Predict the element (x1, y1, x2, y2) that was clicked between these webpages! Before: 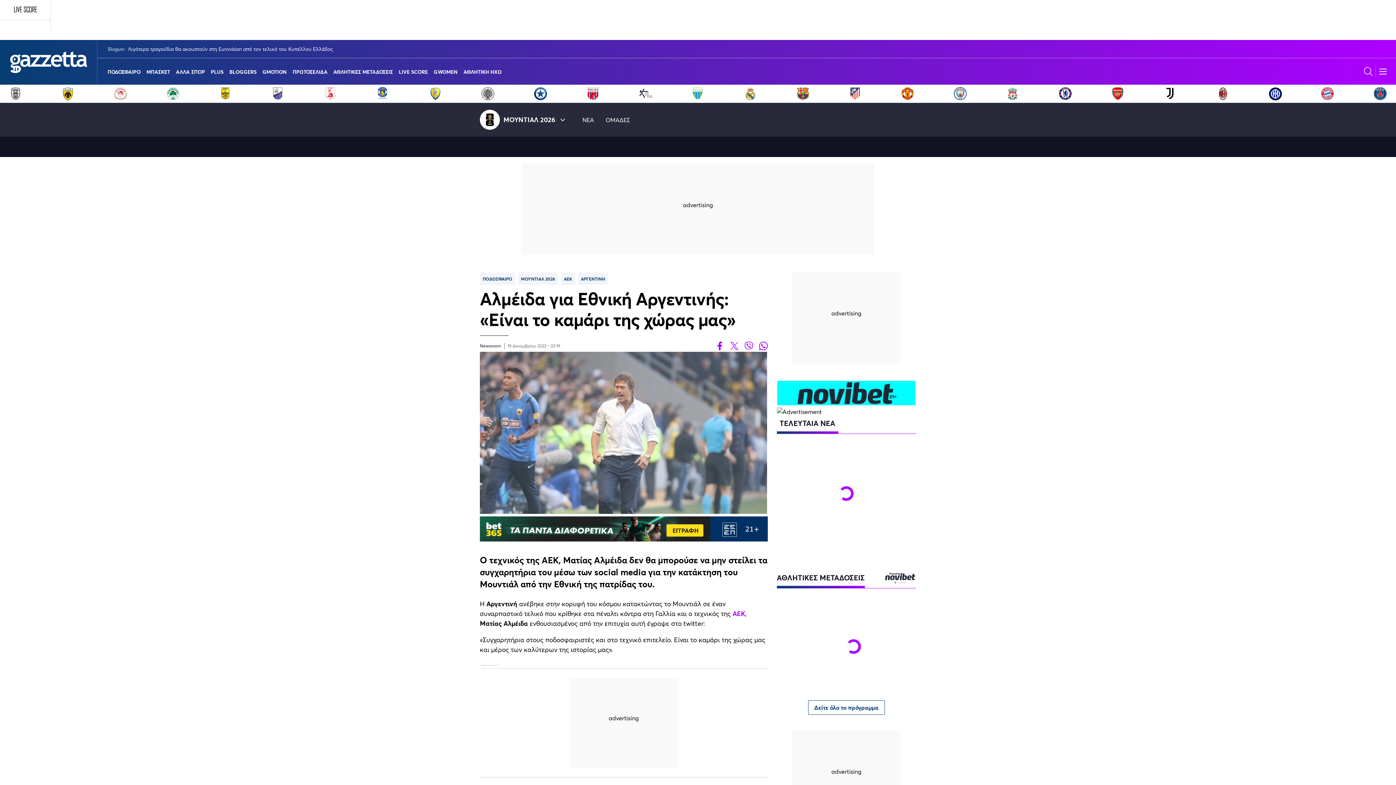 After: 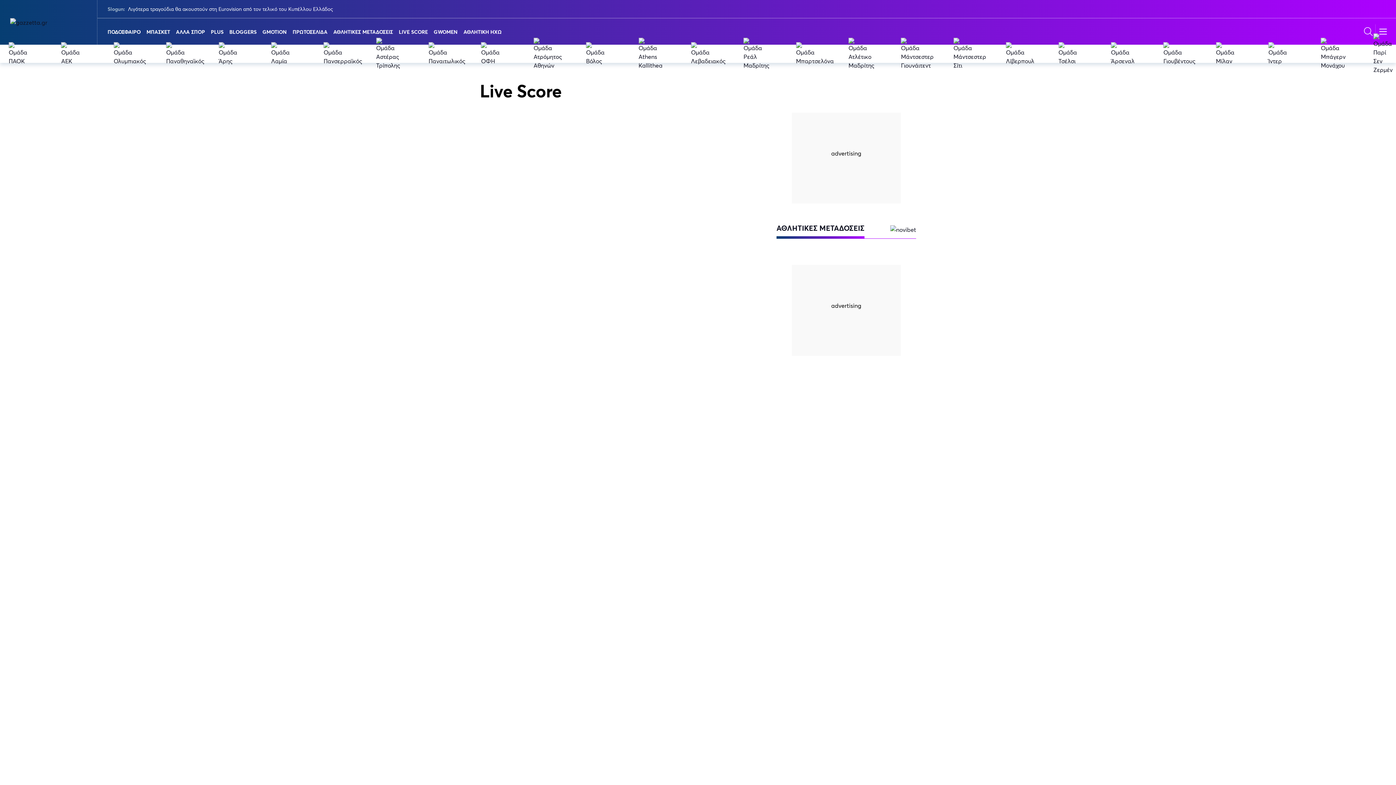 Action: bbox: (398, 58, 428, 84) label: LIVE SCORE